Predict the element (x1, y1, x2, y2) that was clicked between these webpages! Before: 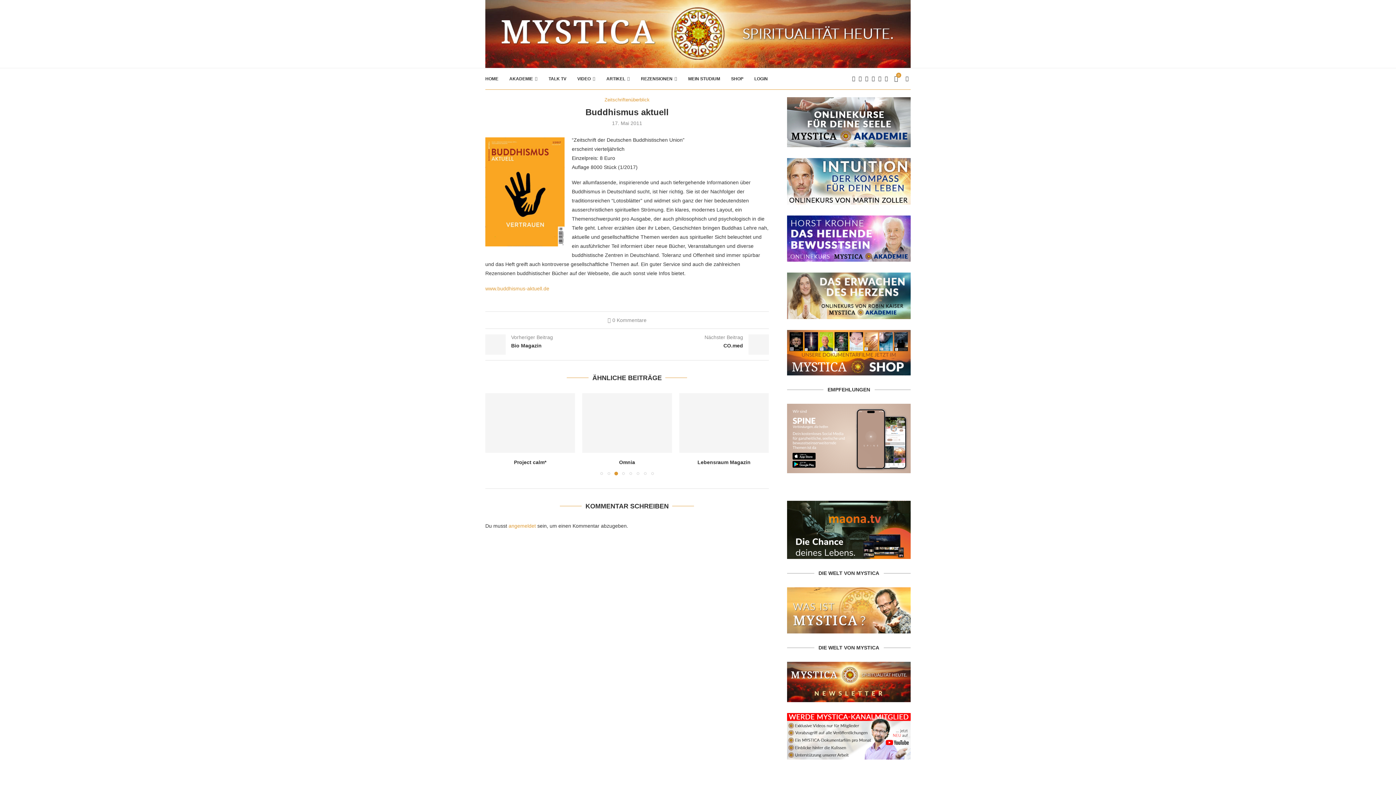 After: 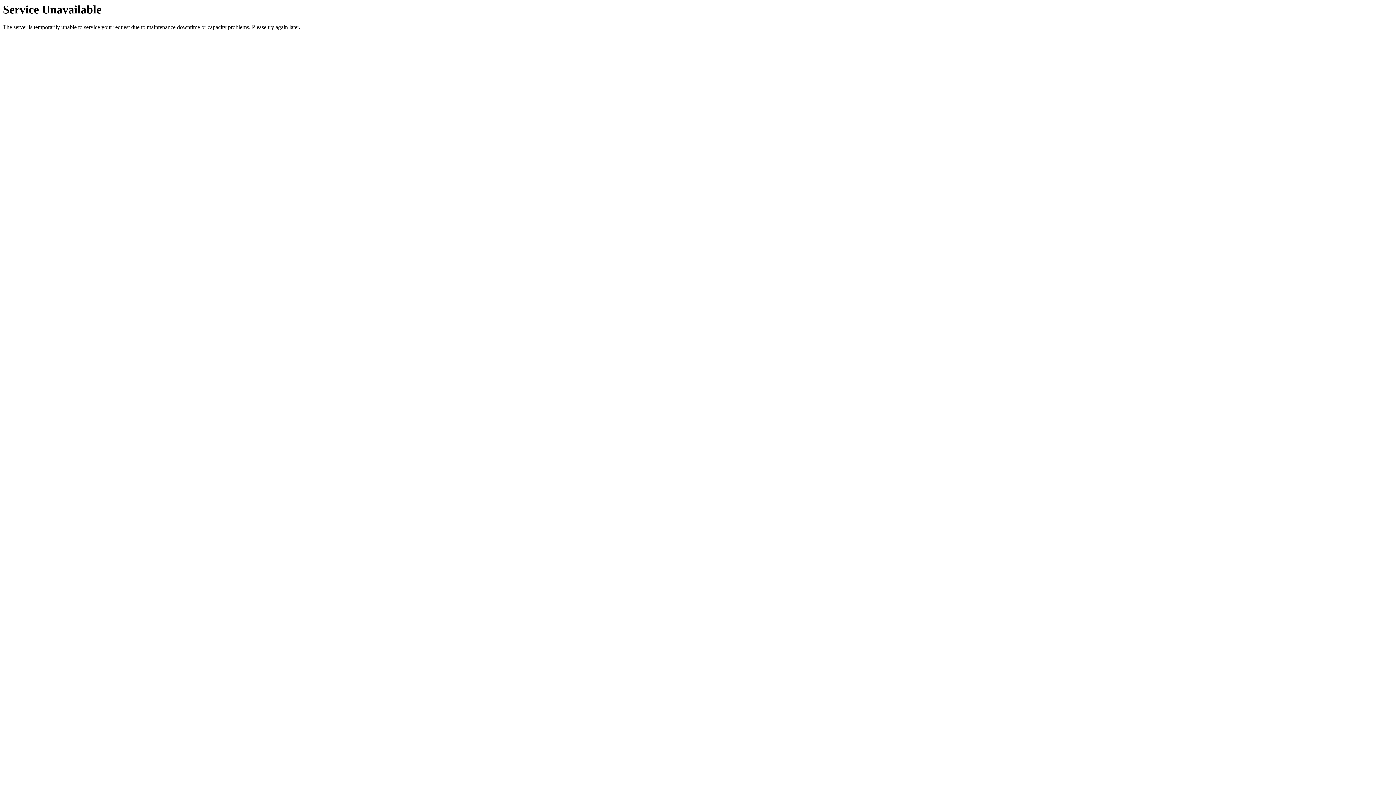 Action: bbox: (787, 662, 910, 668)